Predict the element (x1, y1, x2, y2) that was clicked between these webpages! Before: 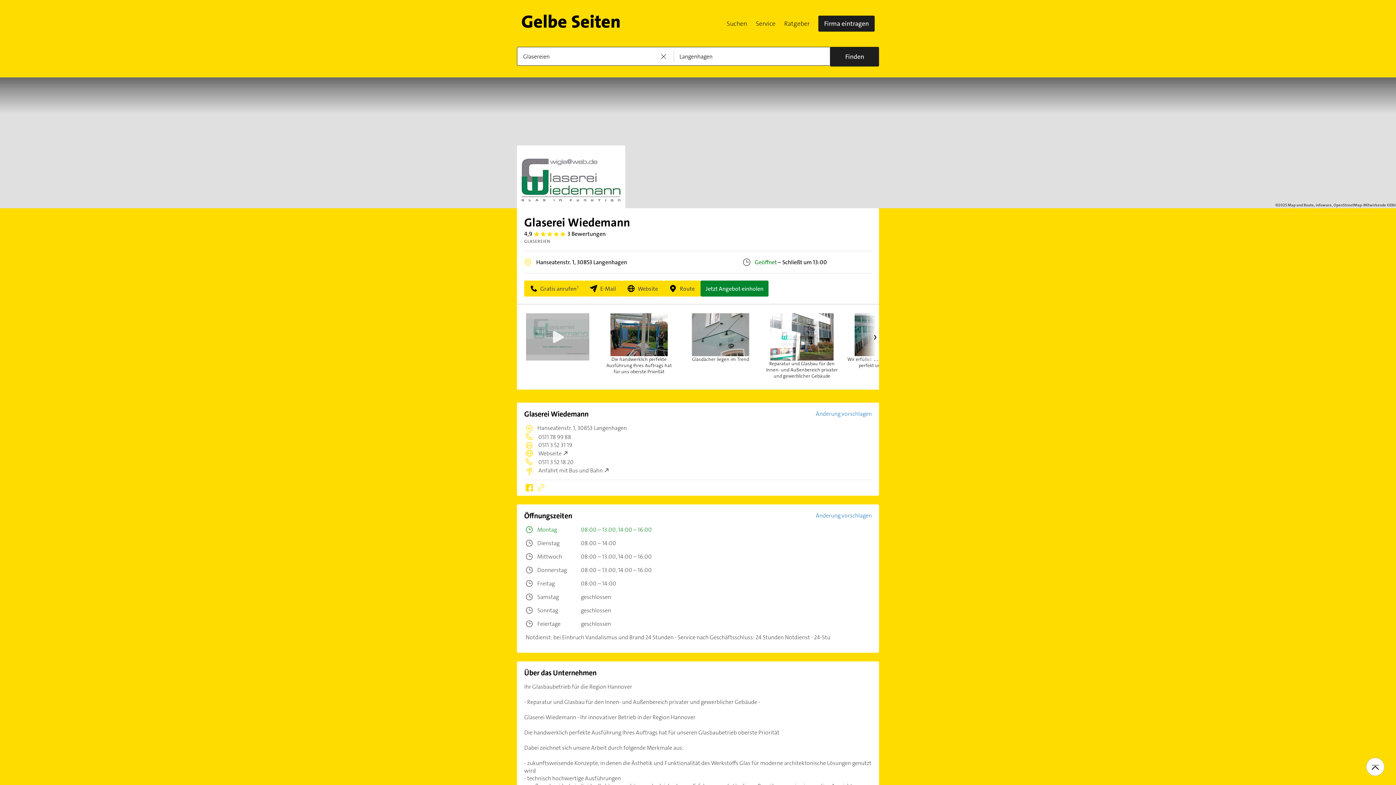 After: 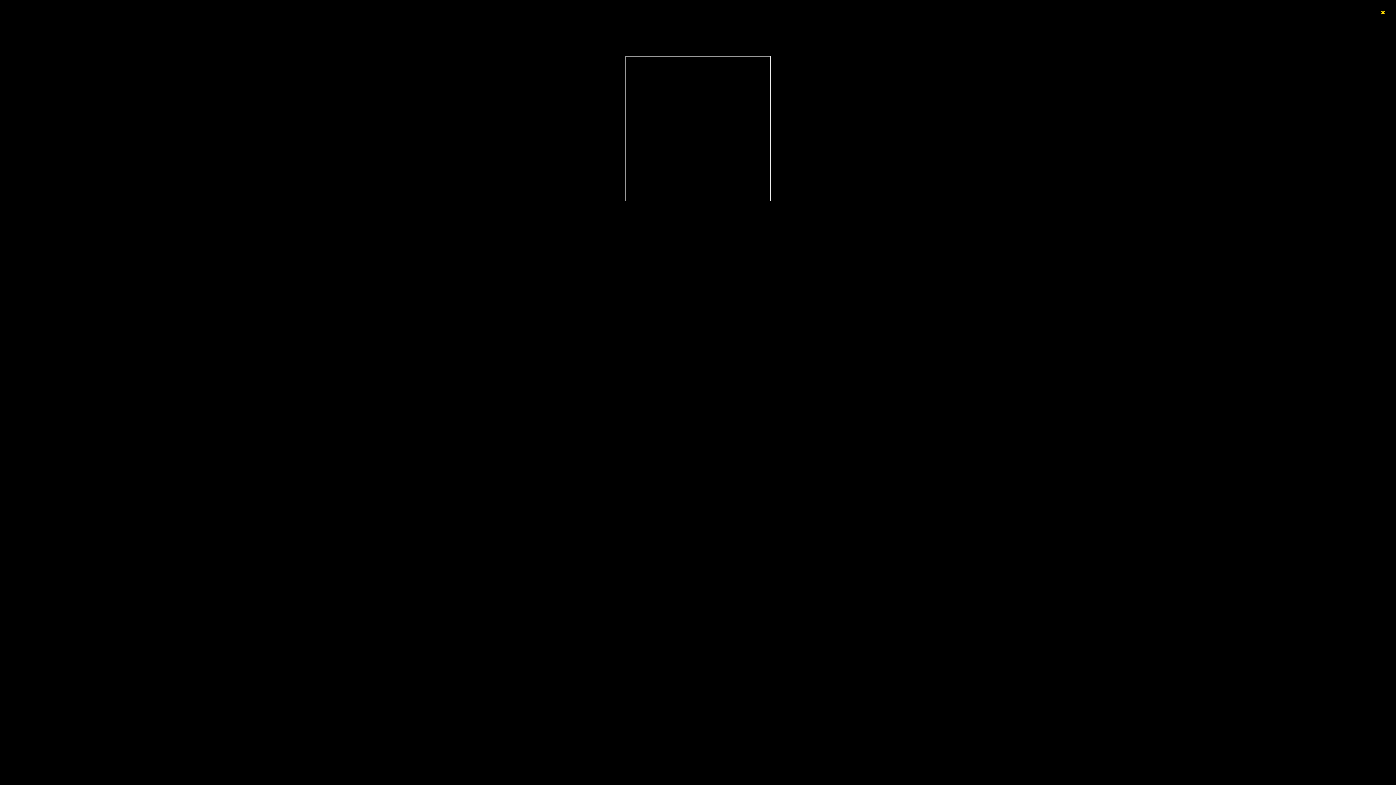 Action: label: Jetzt Angebot einholen bbox: (700, 280, 768, 296)